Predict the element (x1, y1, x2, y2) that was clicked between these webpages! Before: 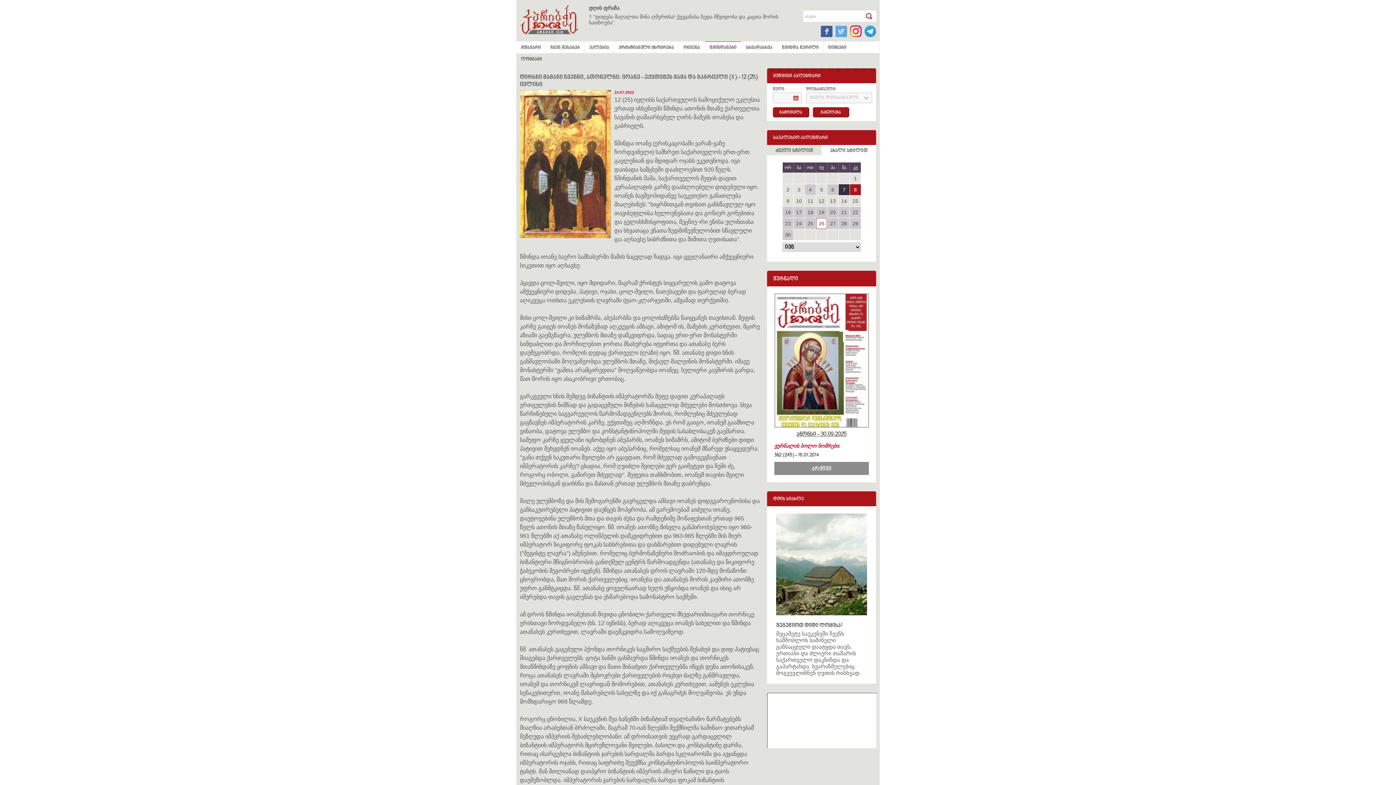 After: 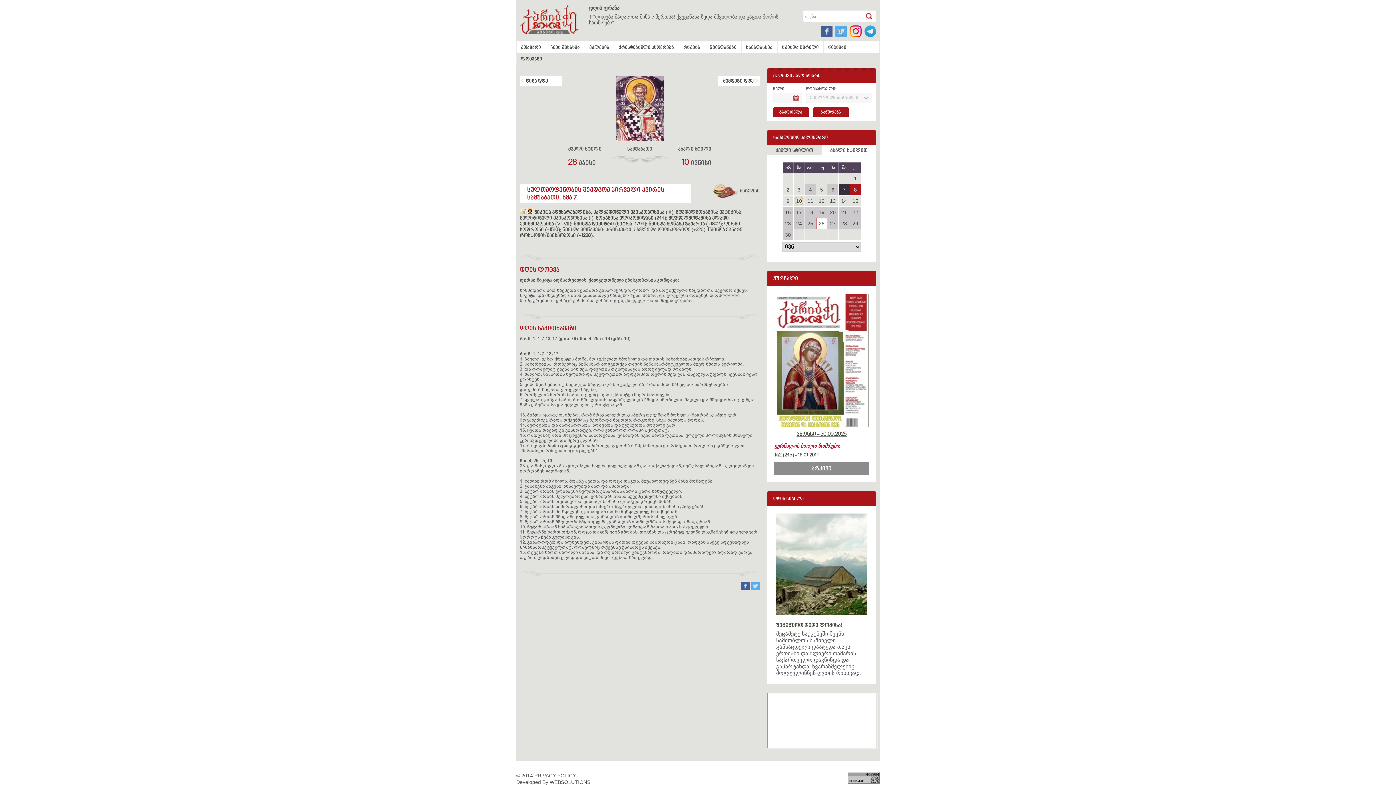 Action: bbox: (793, 195, 804, 206) label: 10